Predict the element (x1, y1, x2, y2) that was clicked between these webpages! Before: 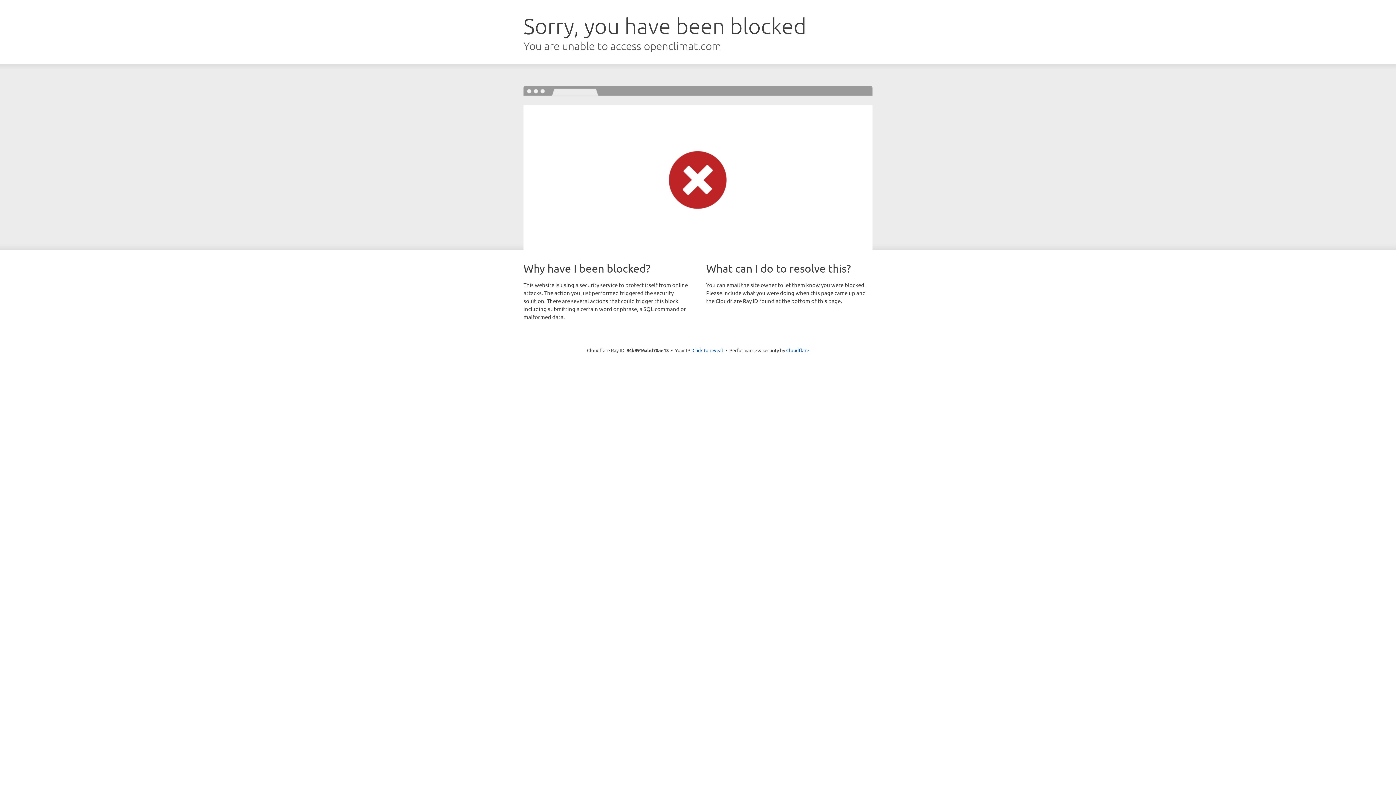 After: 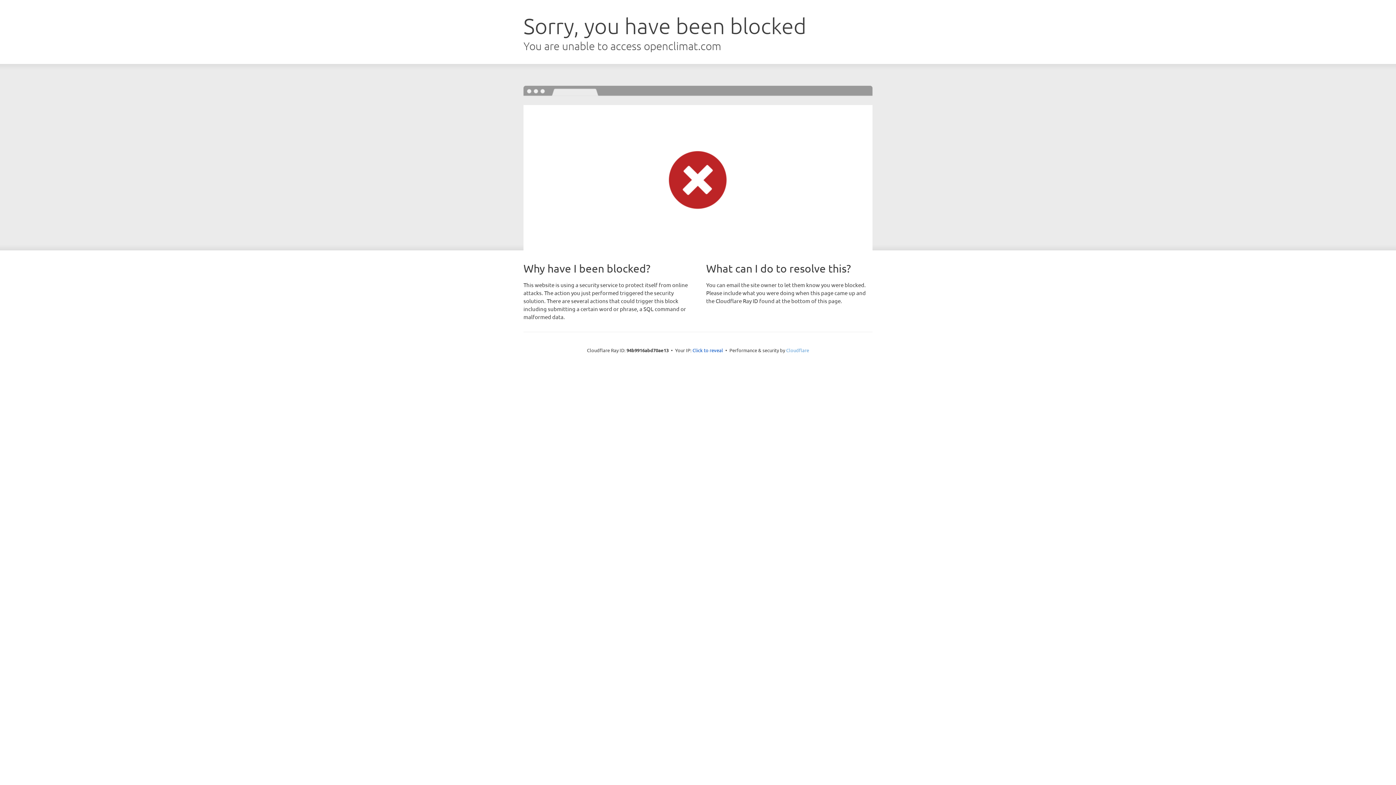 Action: label: Cloudflare bbox: (786, 347, 809, 353)